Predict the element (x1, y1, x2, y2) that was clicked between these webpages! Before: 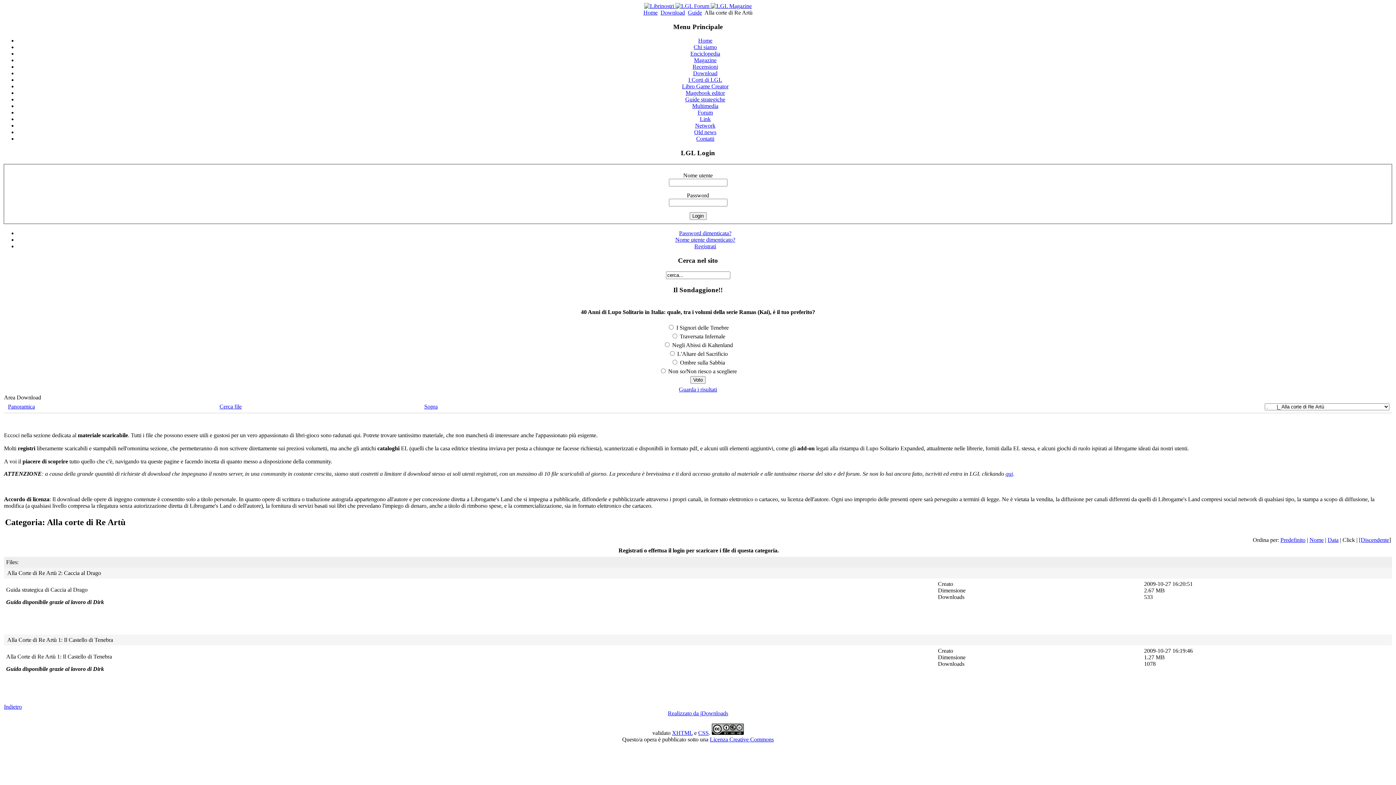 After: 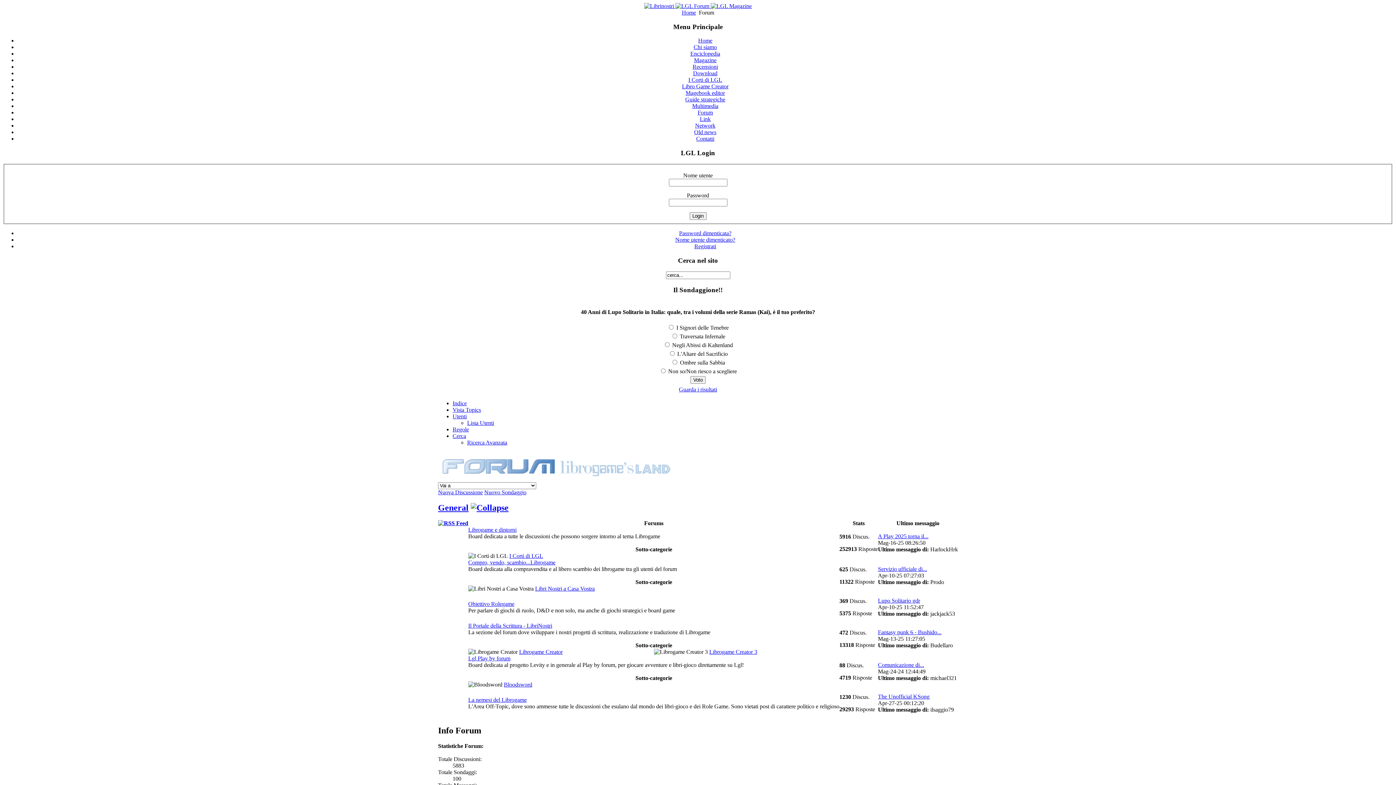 Action: label: Forum bbox: (697, 109, 713, 115)